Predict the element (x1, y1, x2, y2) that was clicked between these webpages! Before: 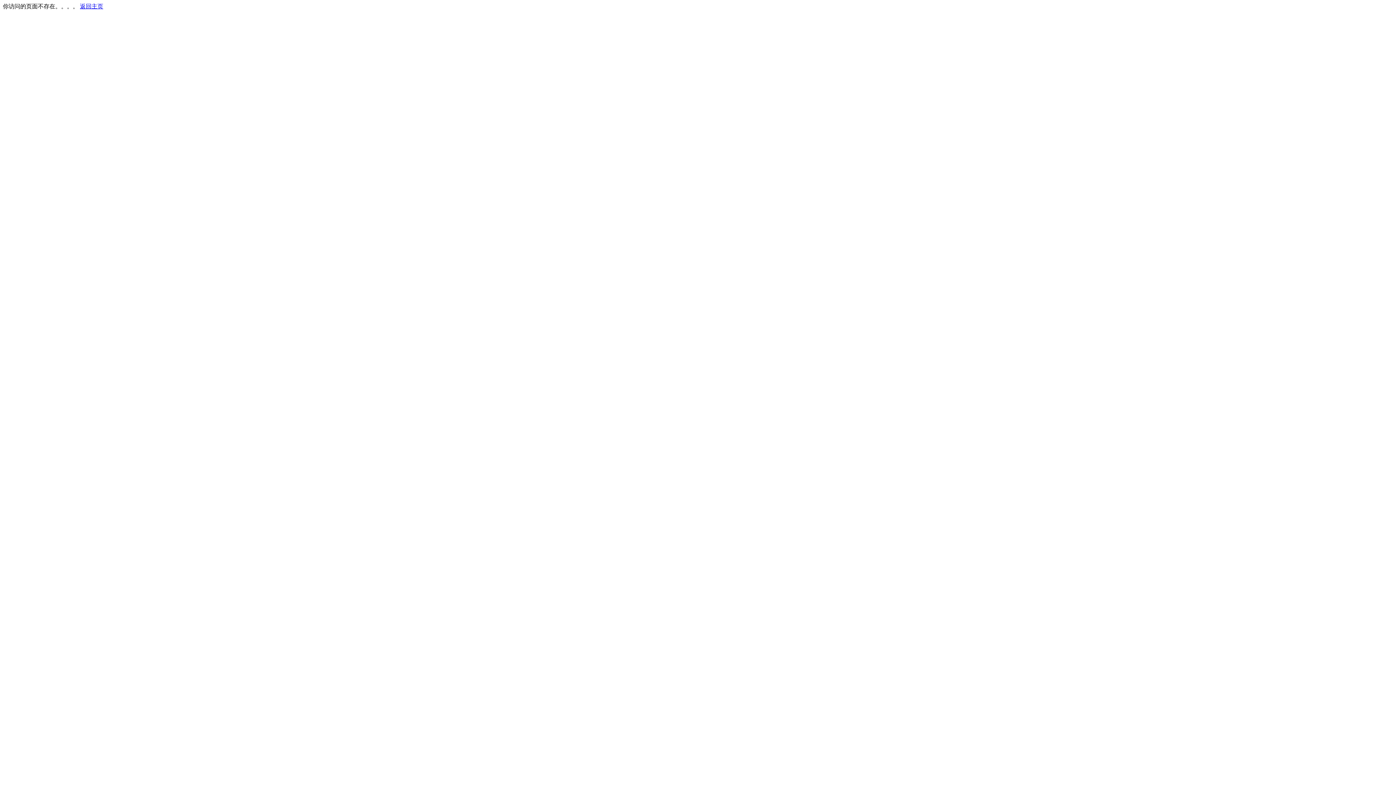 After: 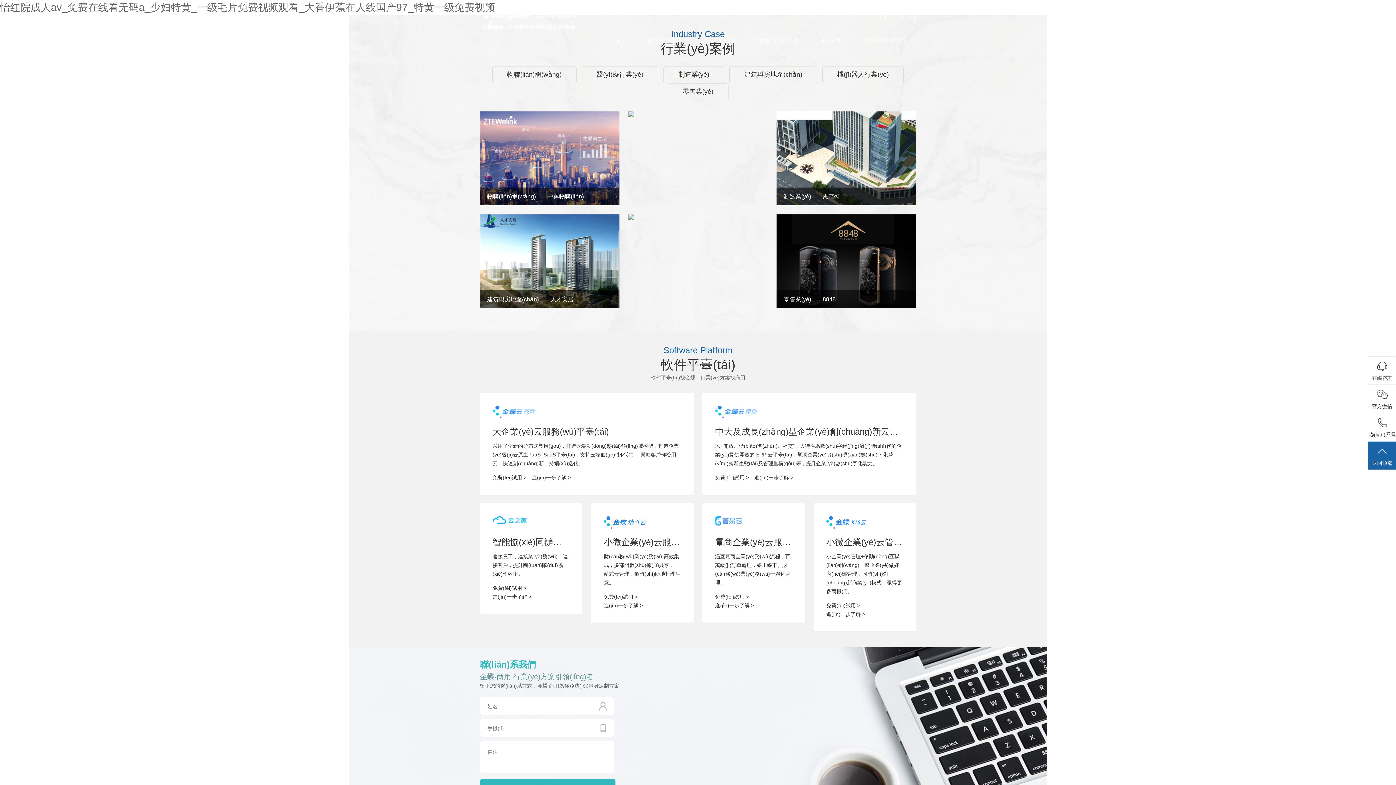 Action: bbox: (80, 3, 103, 9) label: 返回主页